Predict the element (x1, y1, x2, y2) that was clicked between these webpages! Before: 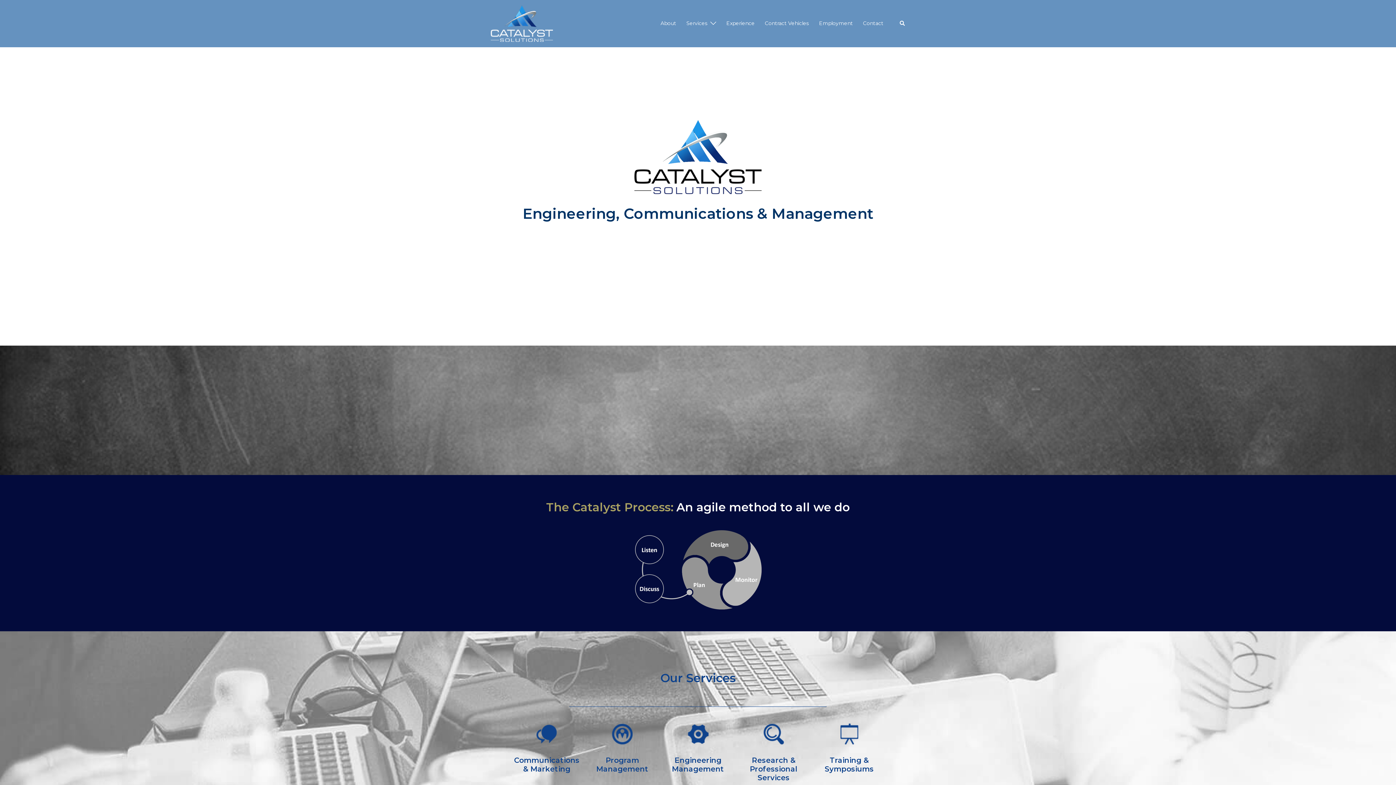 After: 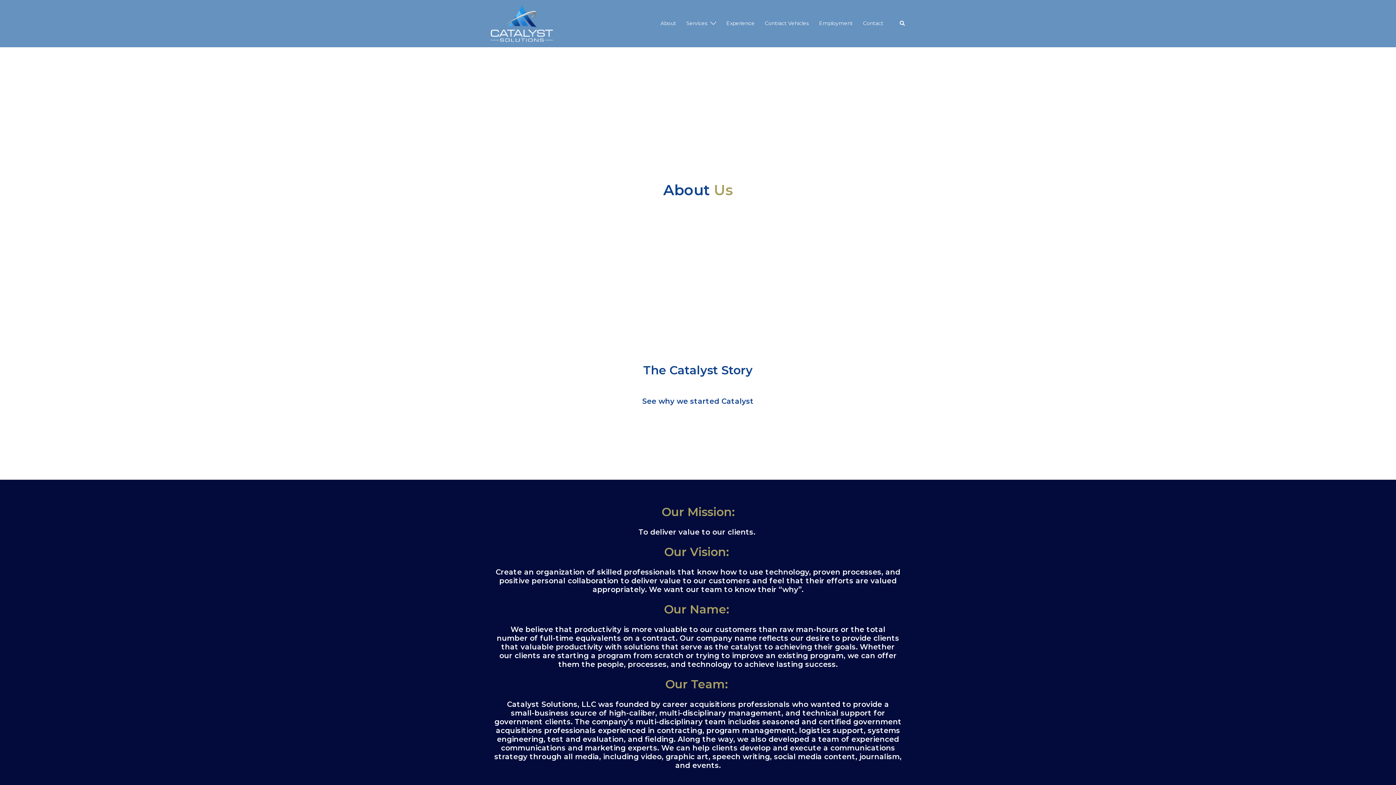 Action: label: About bbox: (660, 19, 676, 27)